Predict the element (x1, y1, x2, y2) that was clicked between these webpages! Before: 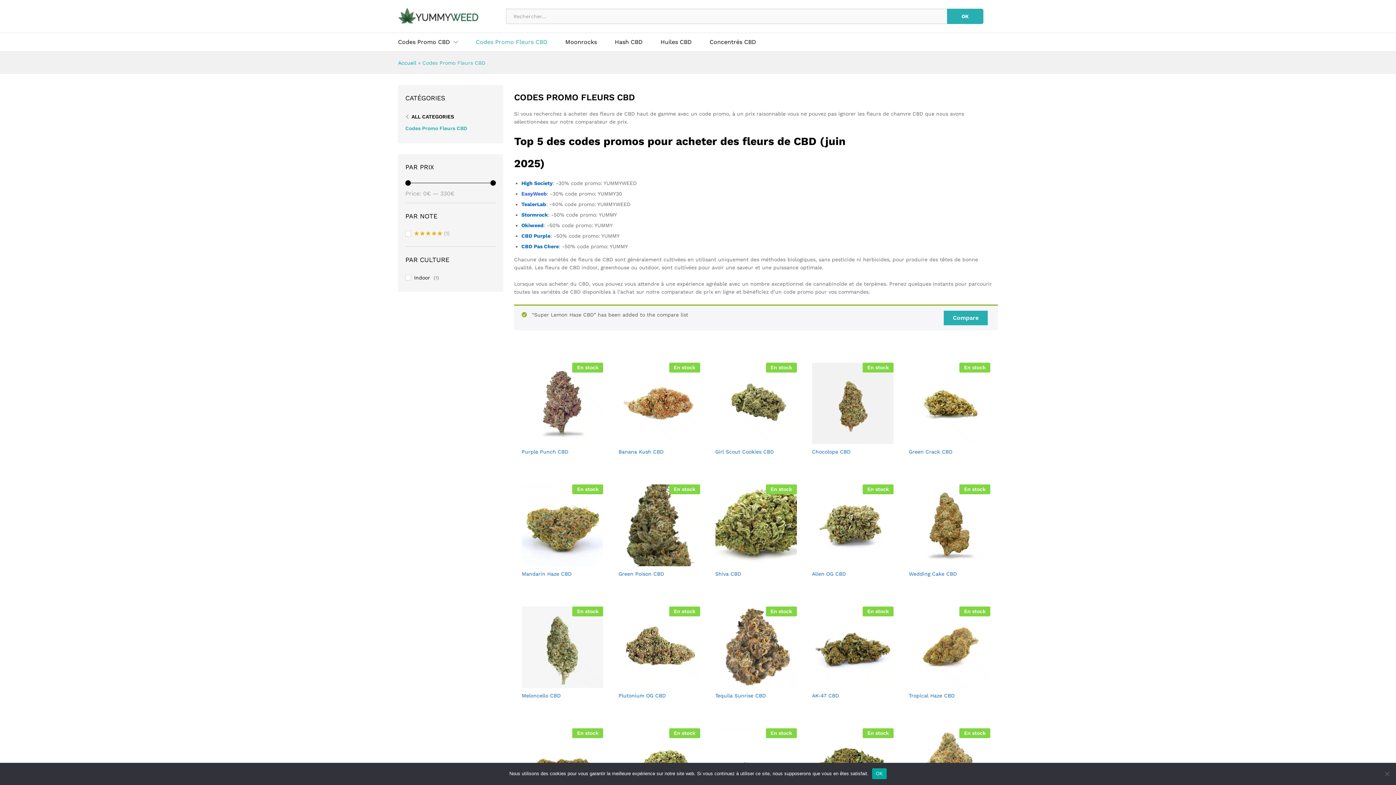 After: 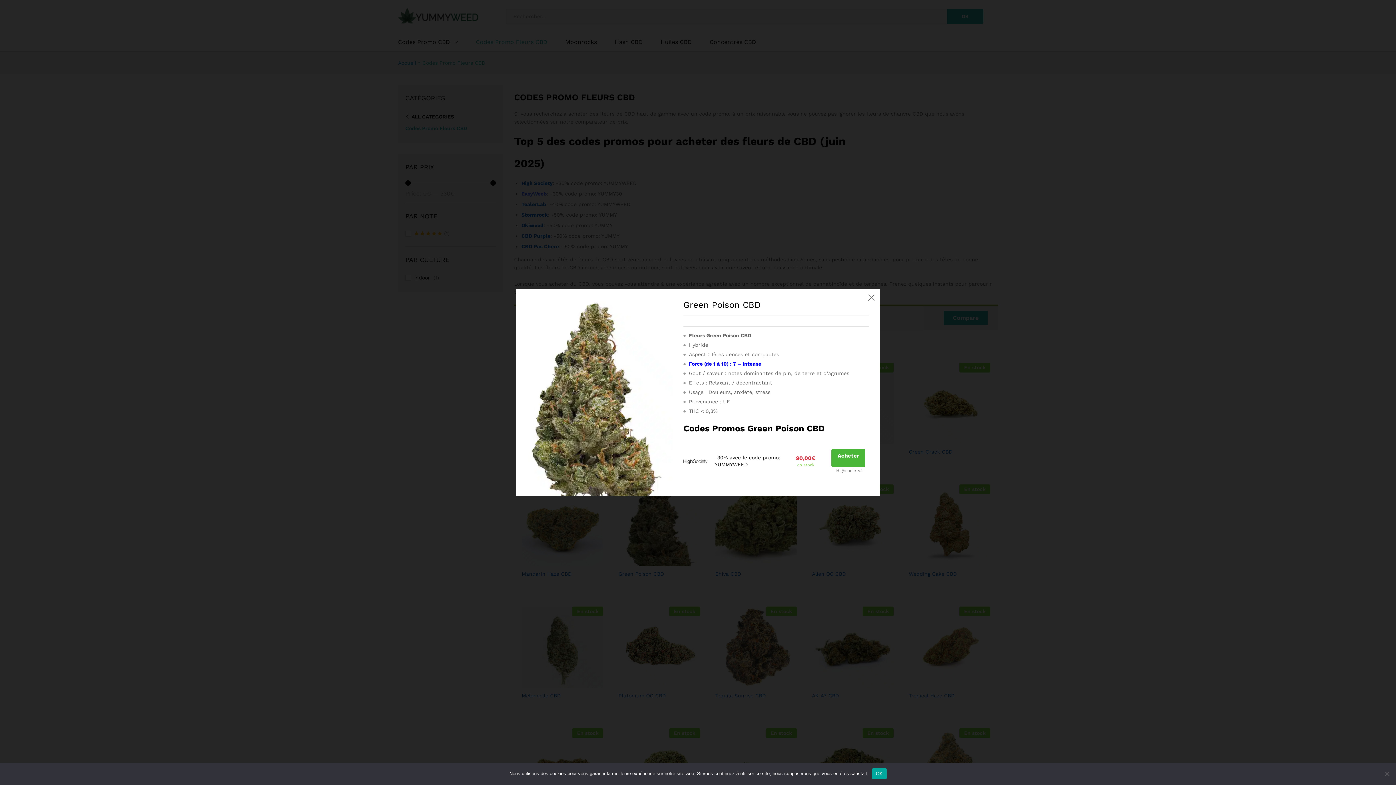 Action: bbox: (653, 555, 665, 568)